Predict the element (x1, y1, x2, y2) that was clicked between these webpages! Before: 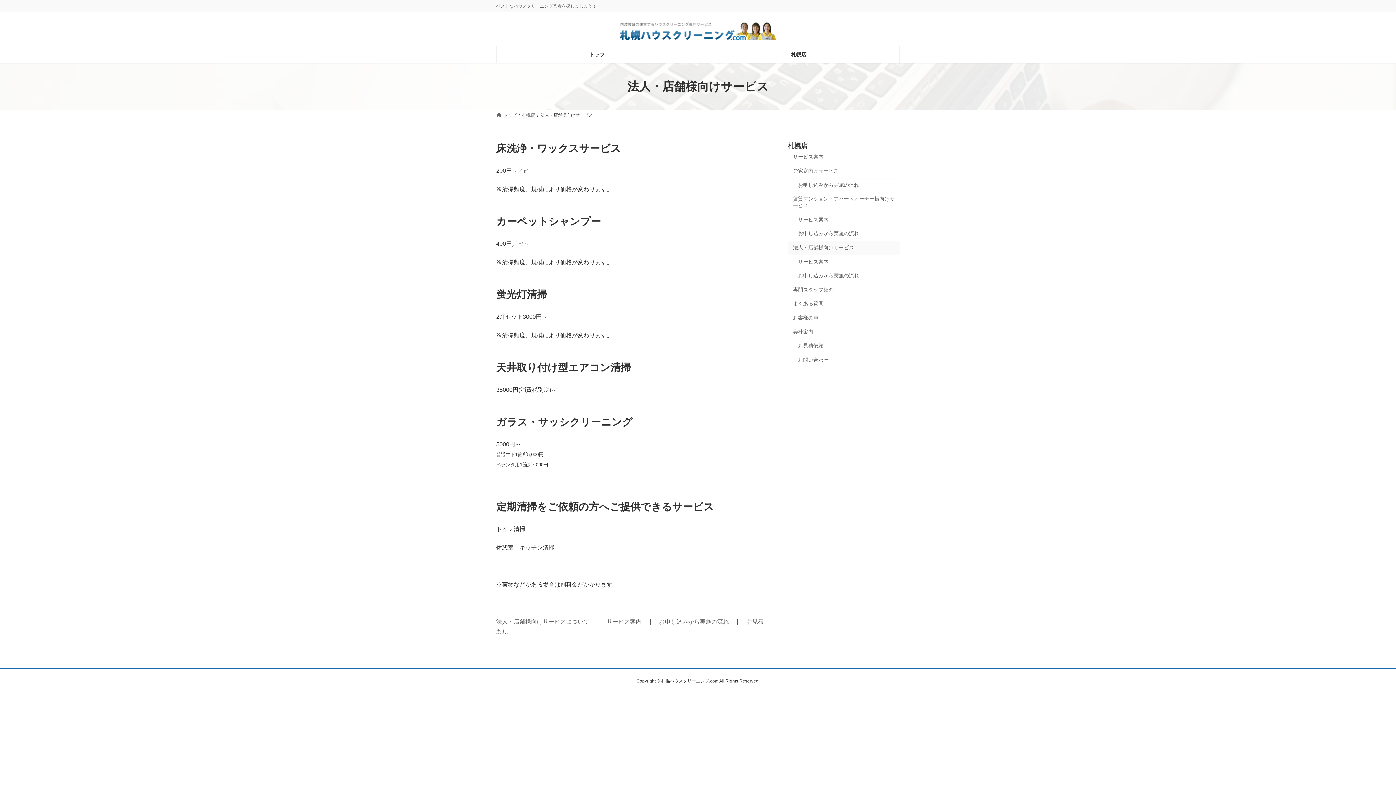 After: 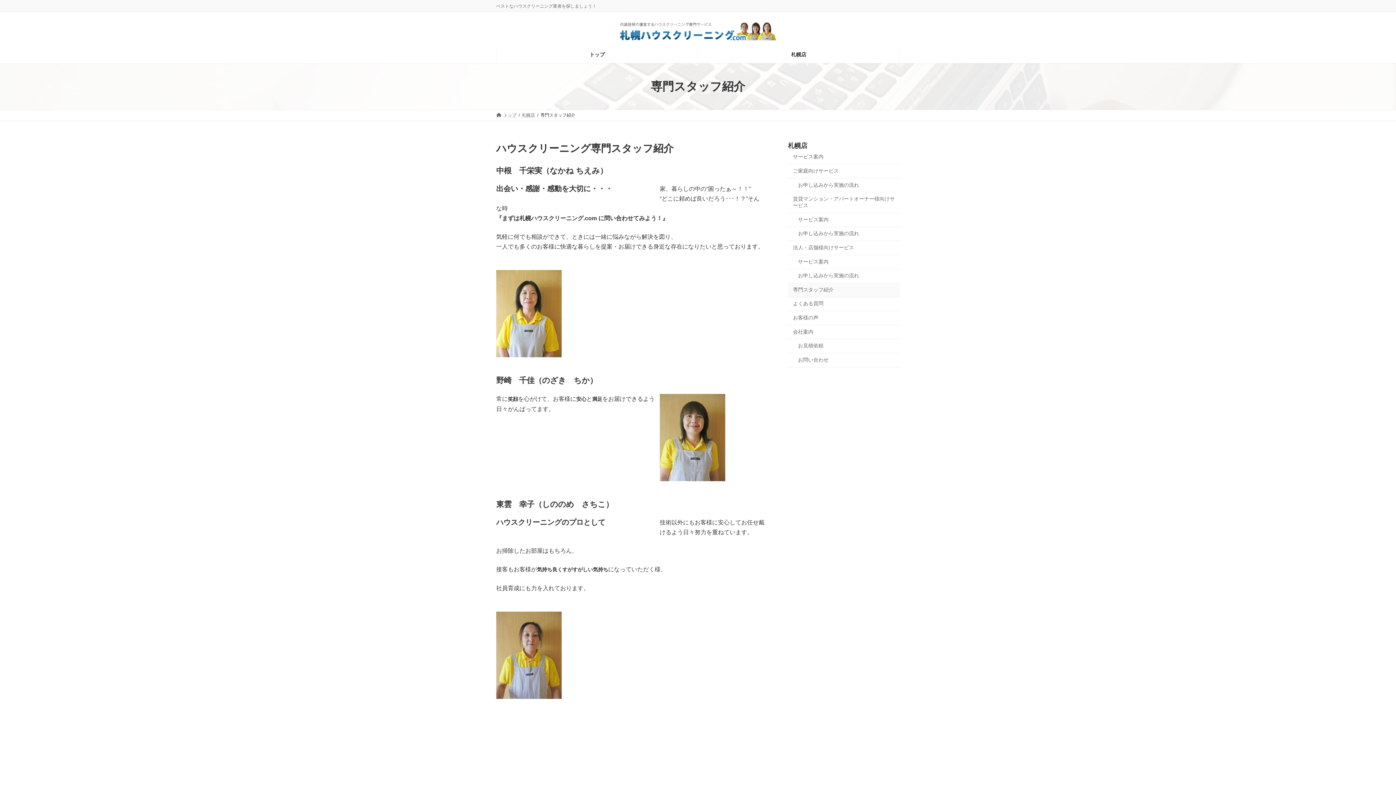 Action: bbox: (788, 283, 900, 297) label: 専門スタッフ紹介